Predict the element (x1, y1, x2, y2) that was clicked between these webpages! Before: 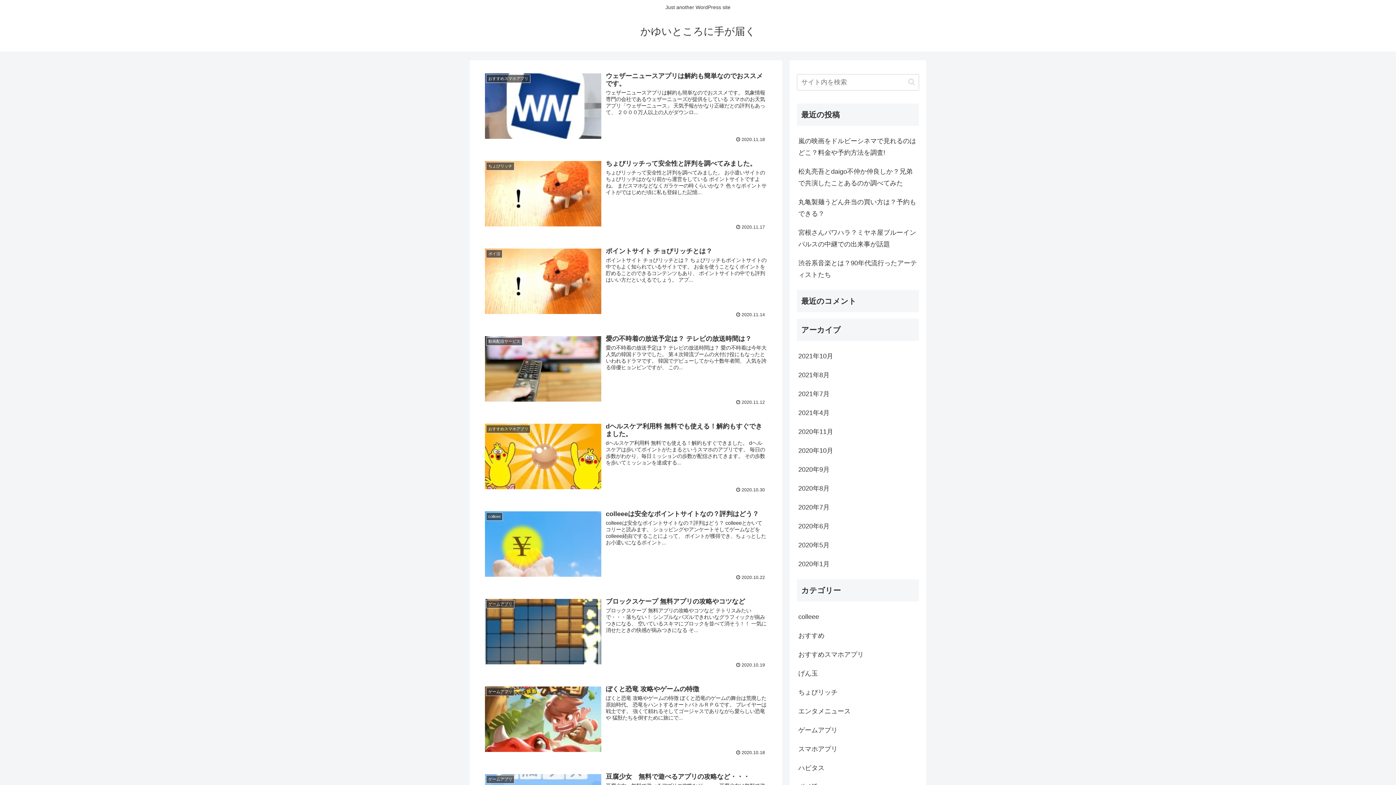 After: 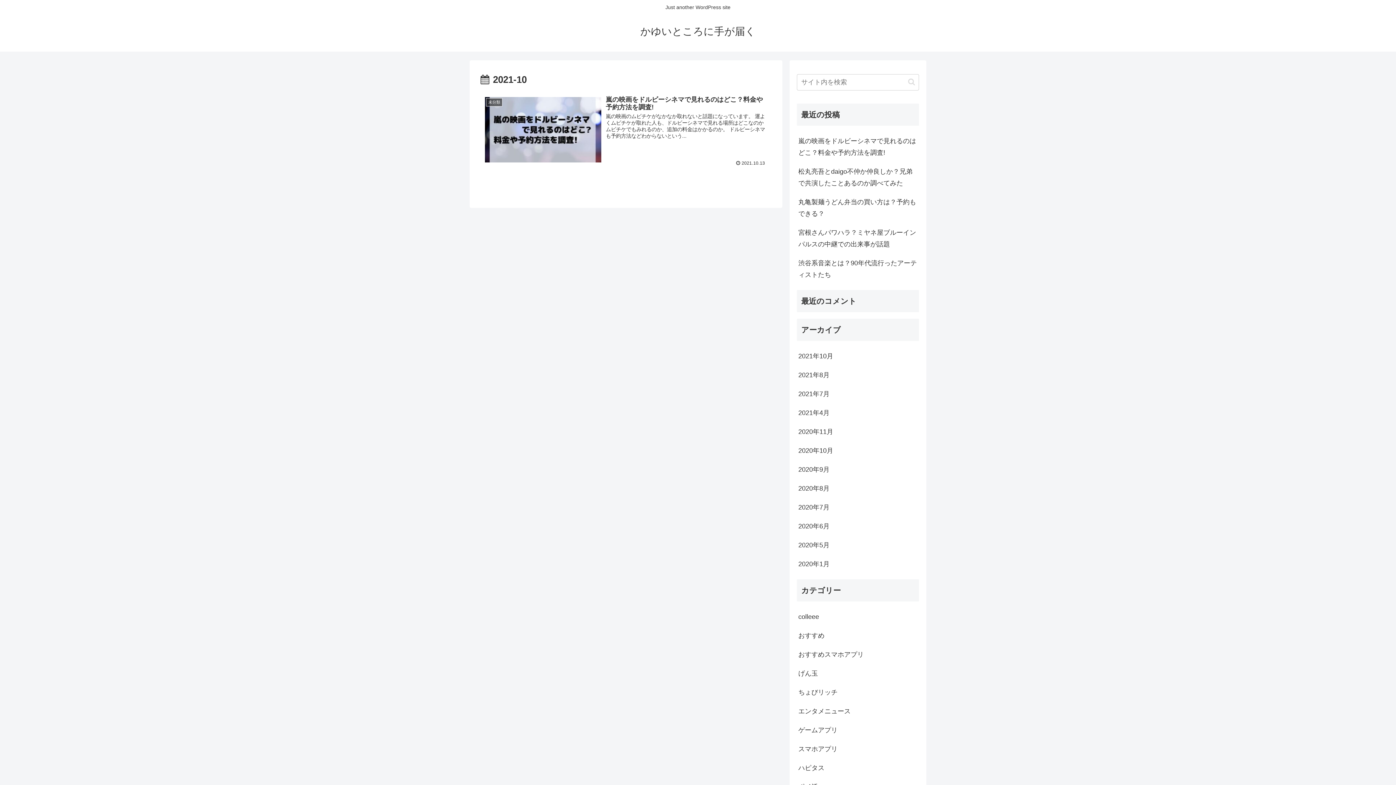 Action: bbox: (797, 346, 919, 365) label: 2021年10月